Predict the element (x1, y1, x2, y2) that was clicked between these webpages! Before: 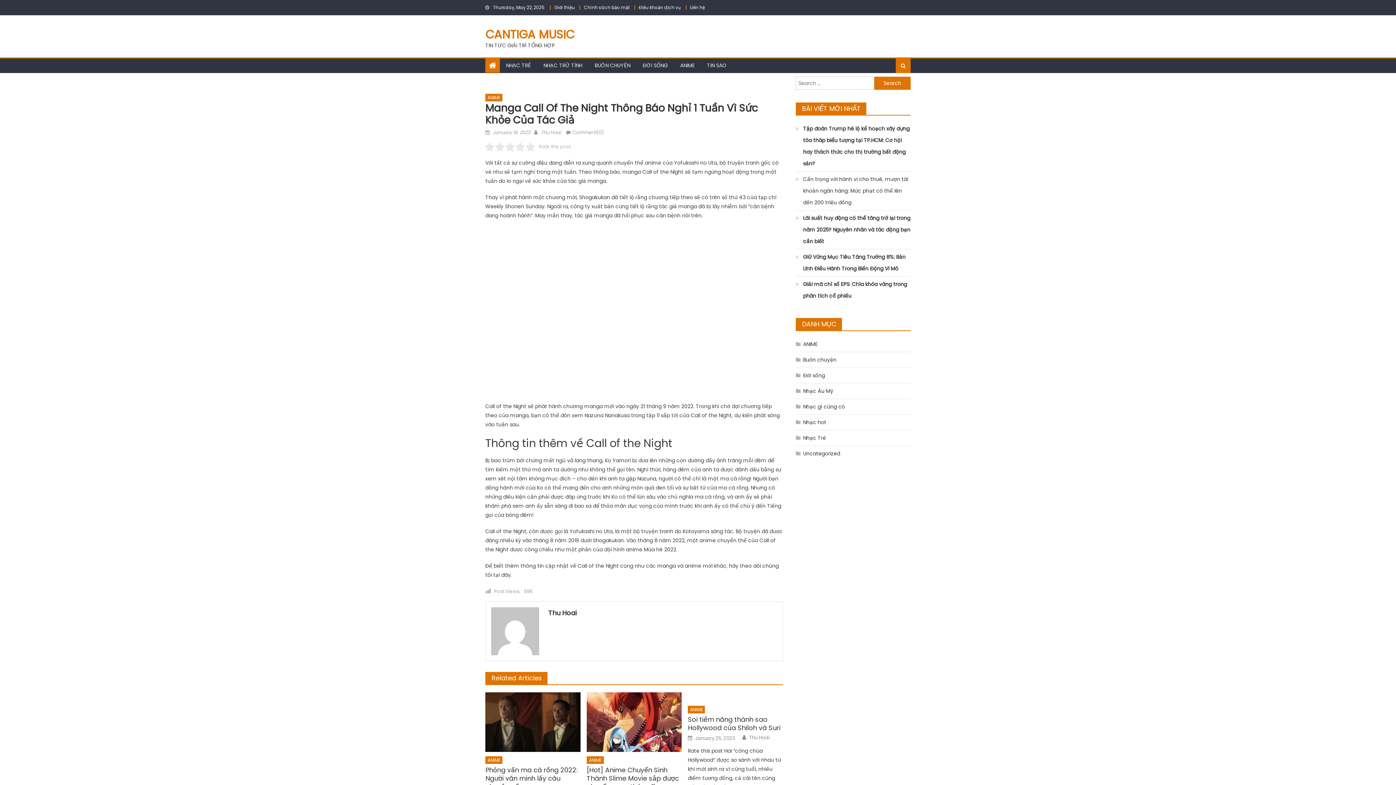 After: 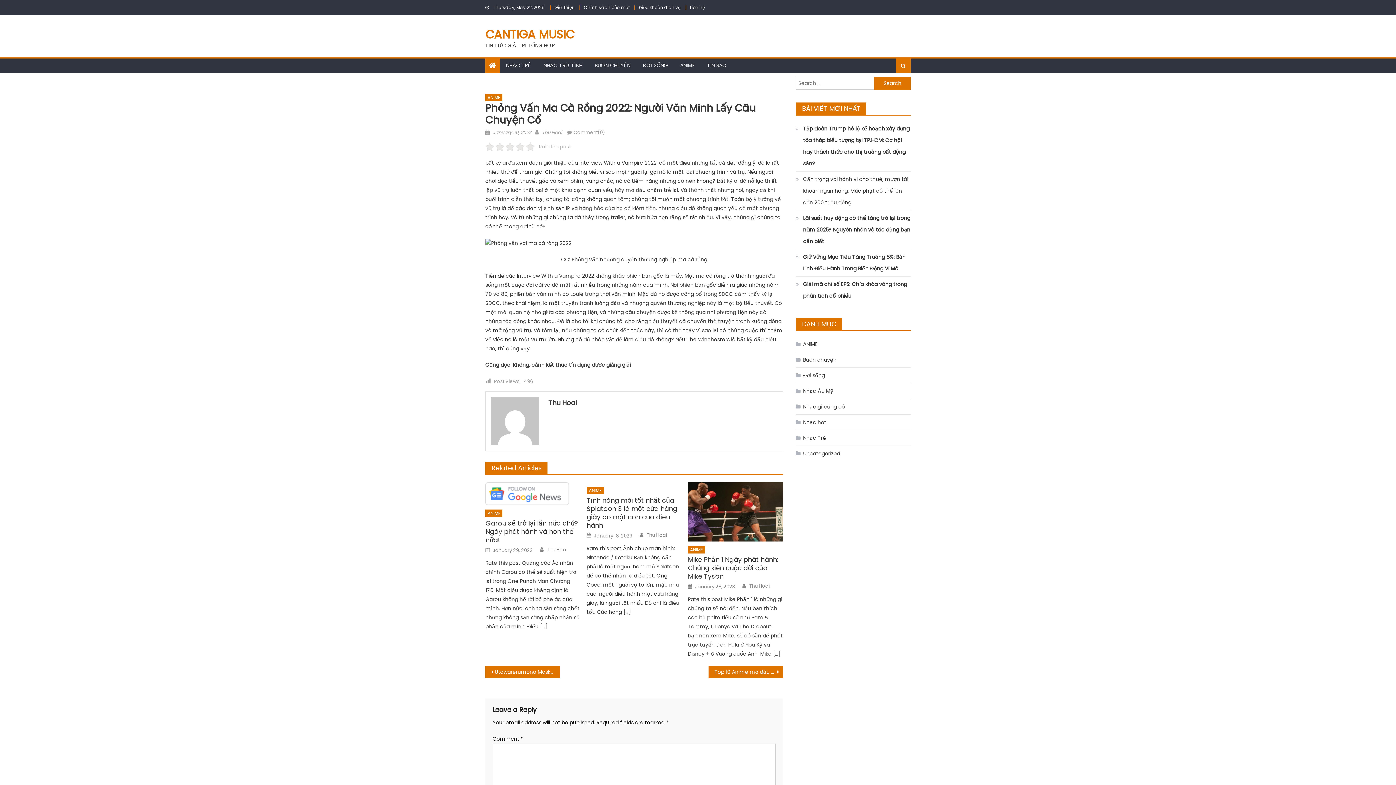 Action: bbox: (485, 692, 580, 752)